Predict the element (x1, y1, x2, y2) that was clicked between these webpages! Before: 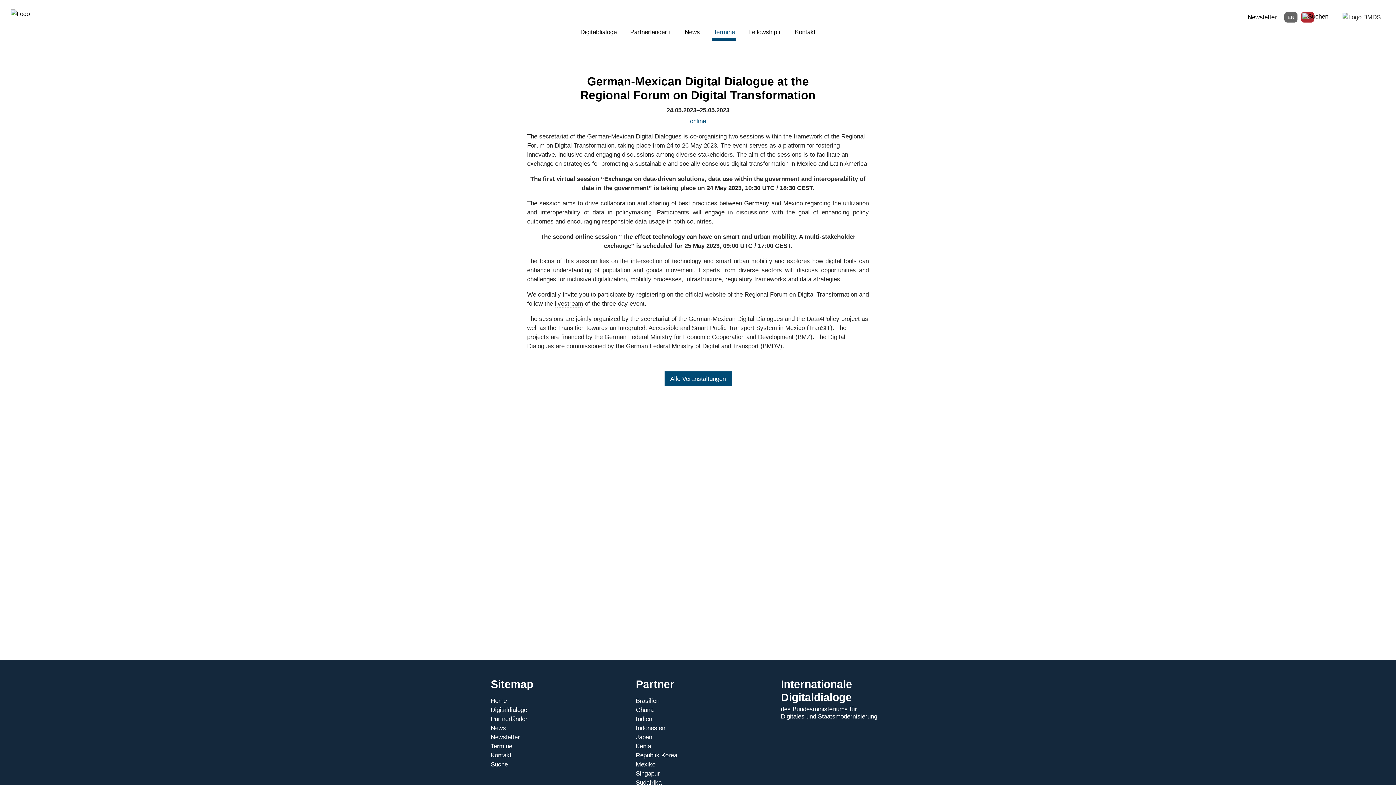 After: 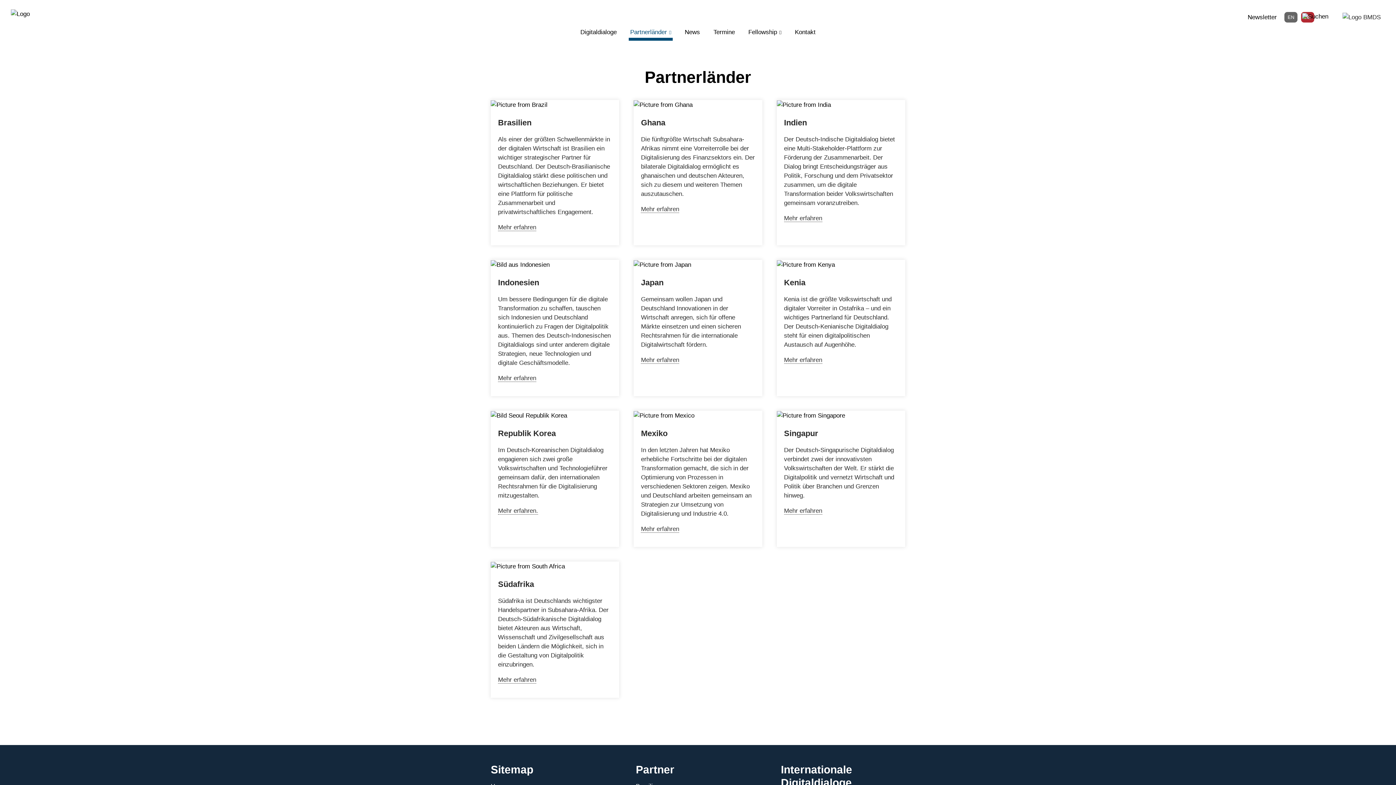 Action: label: Partnerländer bbox: (628, 27, 672, 40)